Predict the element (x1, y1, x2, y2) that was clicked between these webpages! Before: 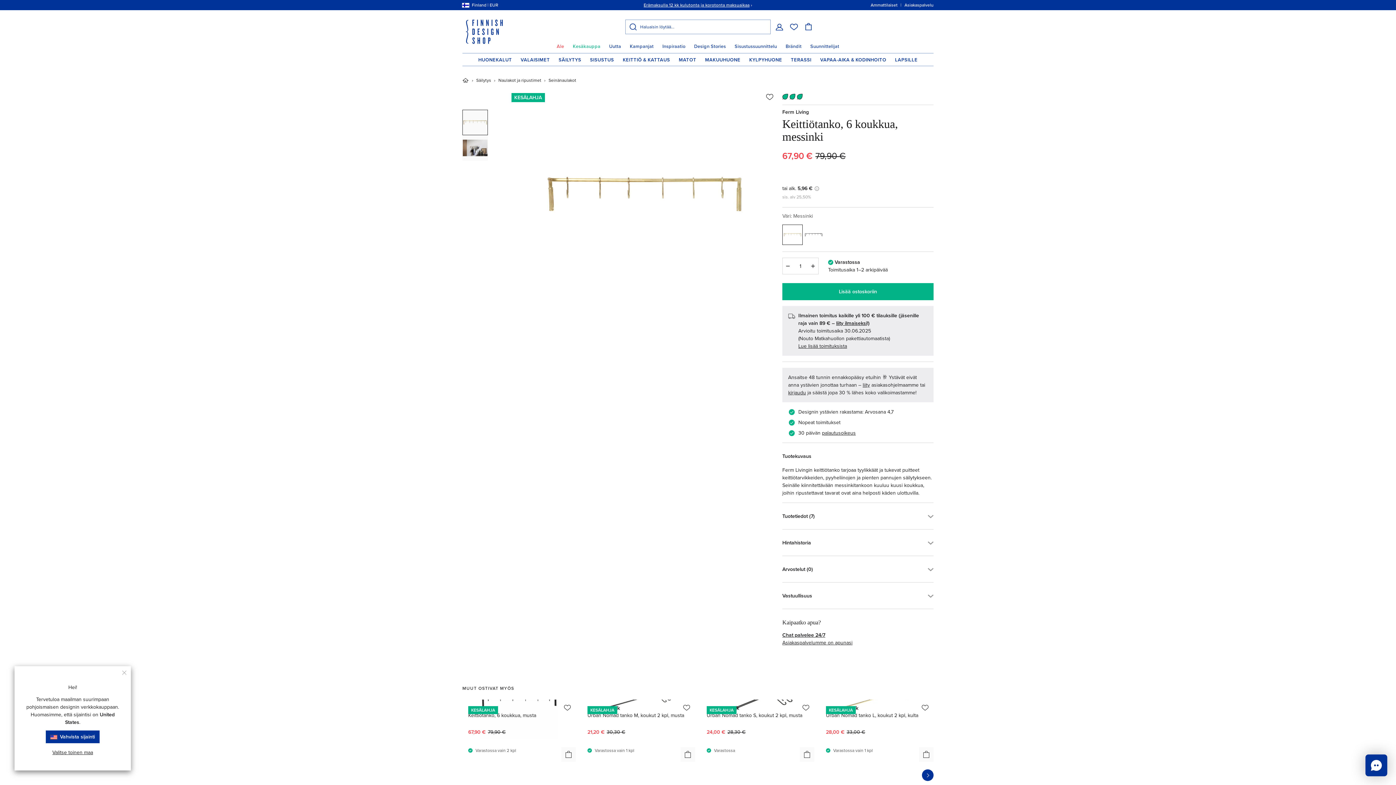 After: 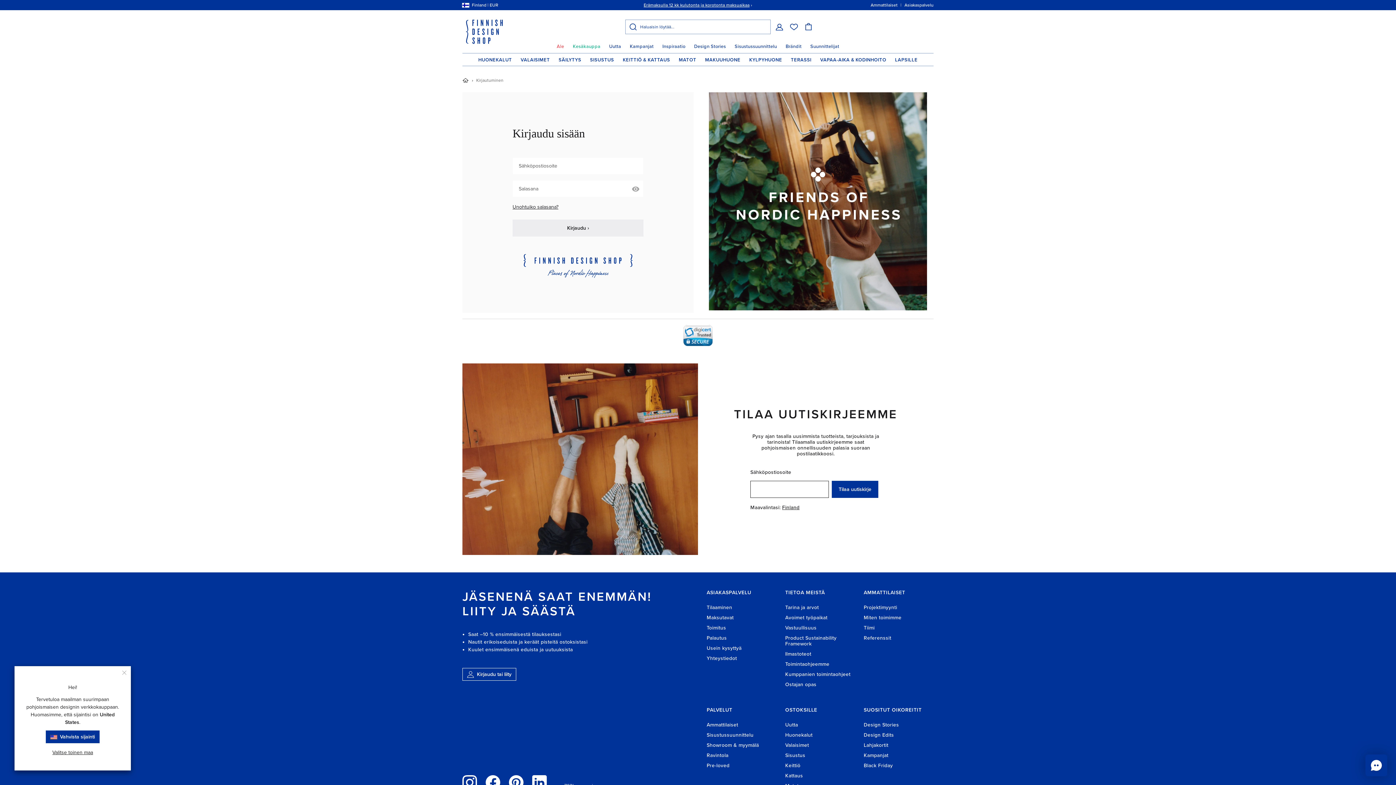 Action: label: kirjaudu bbox: (788, 389, 806, 396)